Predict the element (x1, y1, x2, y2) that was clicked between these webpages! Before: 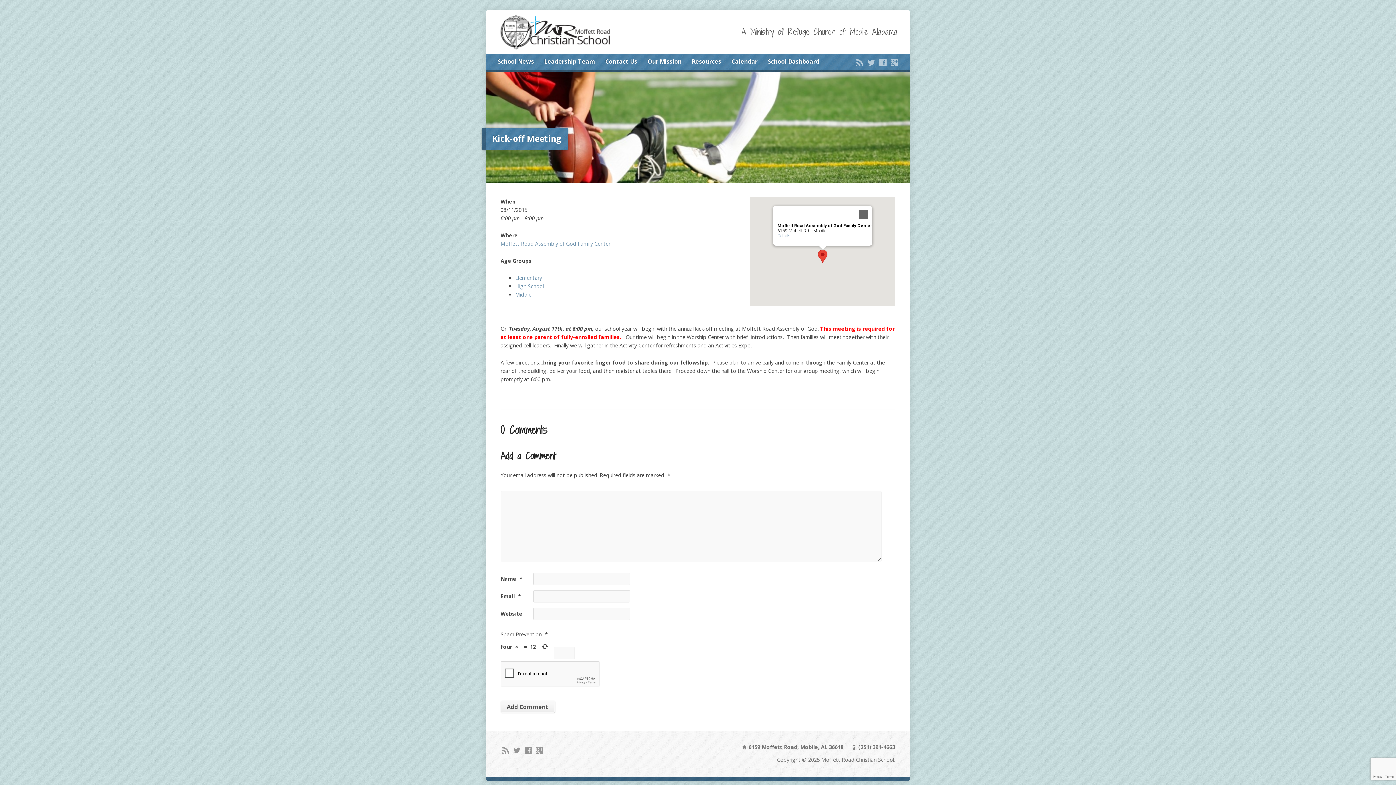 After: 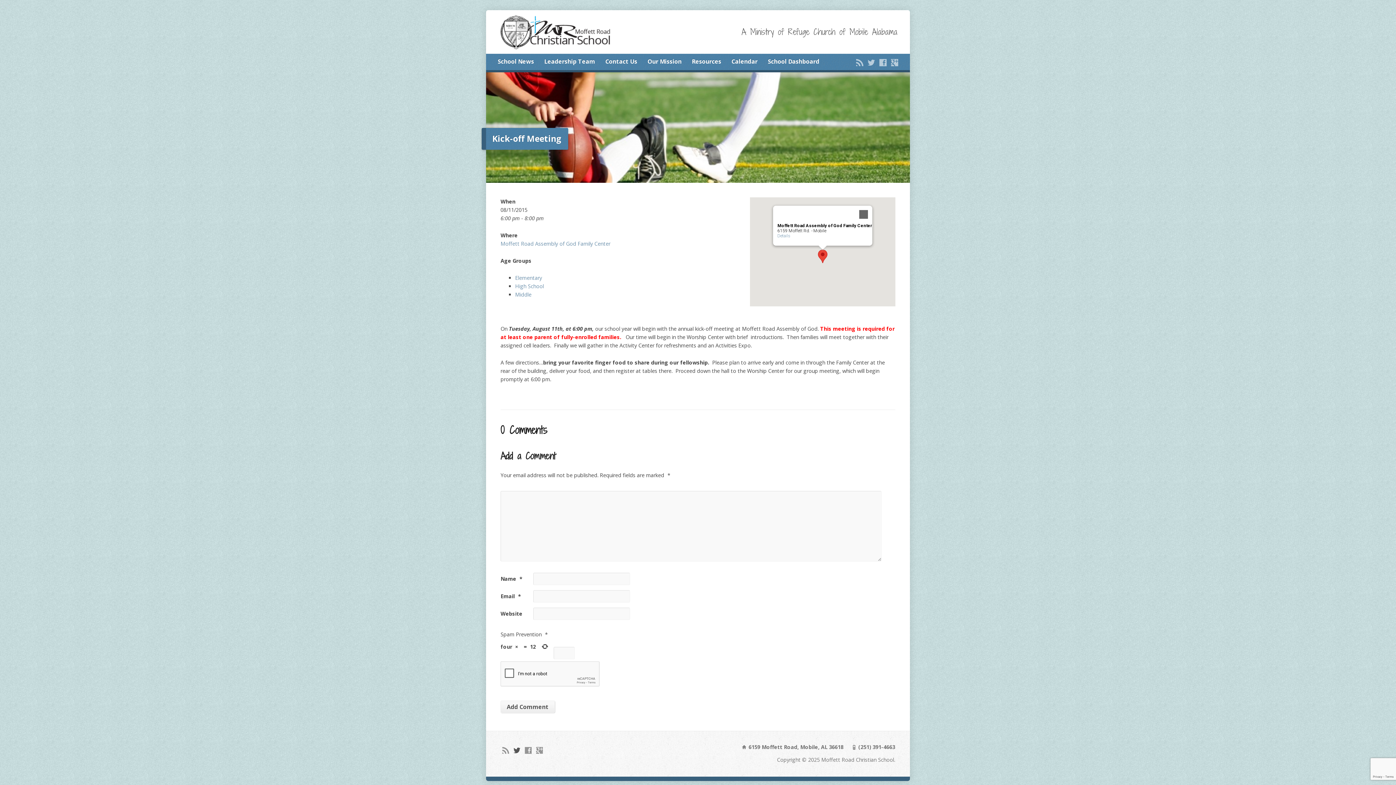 Action: bbox: (513, 747, 520, 754)